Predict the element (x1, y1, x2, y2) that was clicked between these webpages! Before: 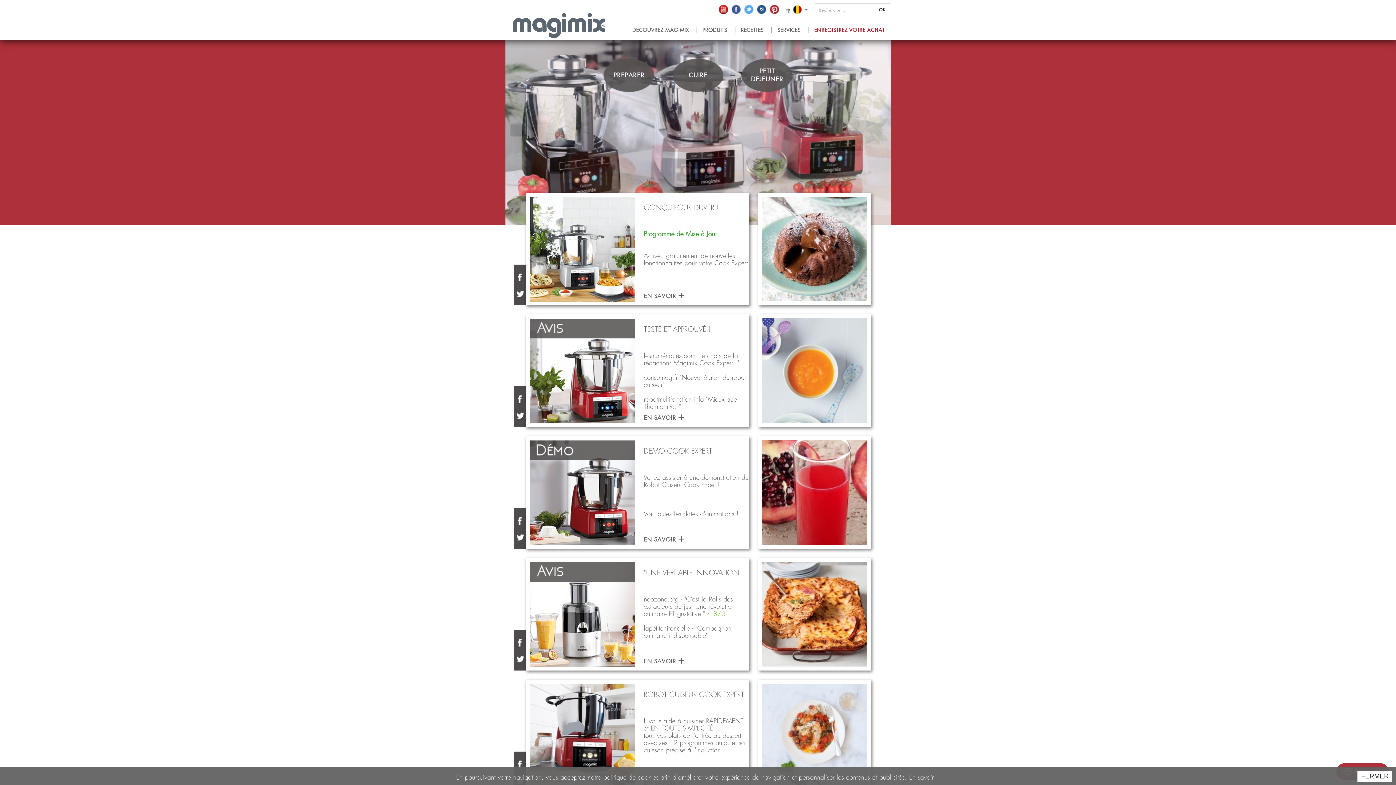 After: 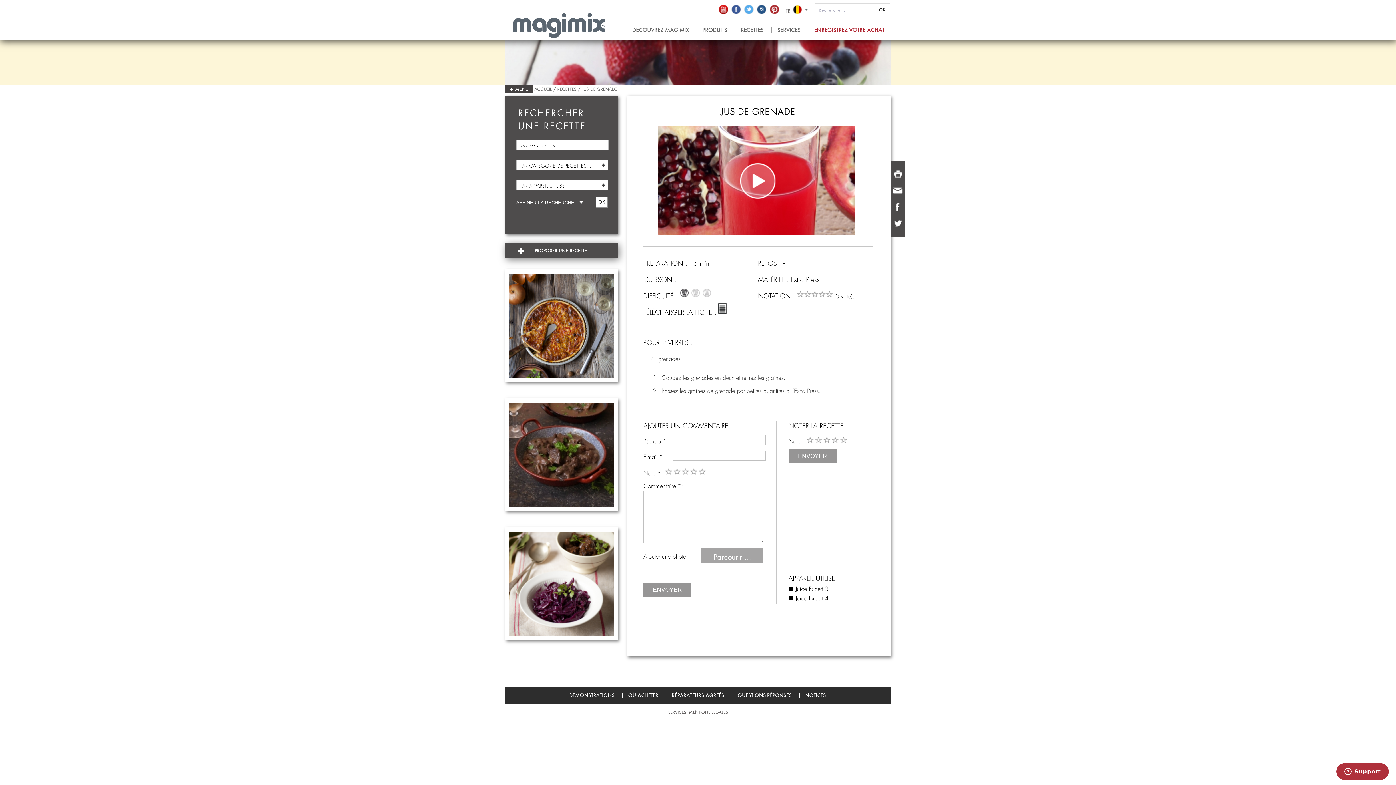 Action: bbox: (758, 440, 871, 545)